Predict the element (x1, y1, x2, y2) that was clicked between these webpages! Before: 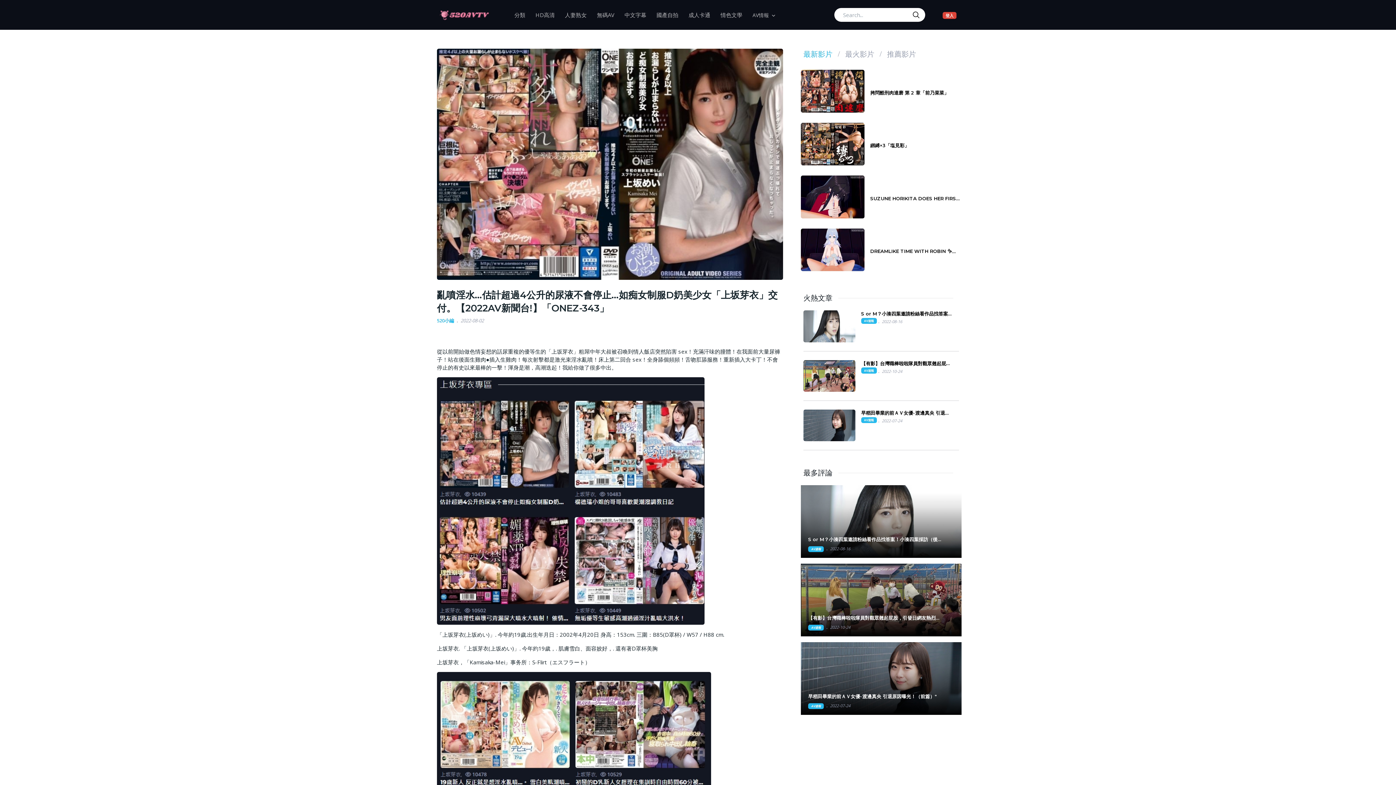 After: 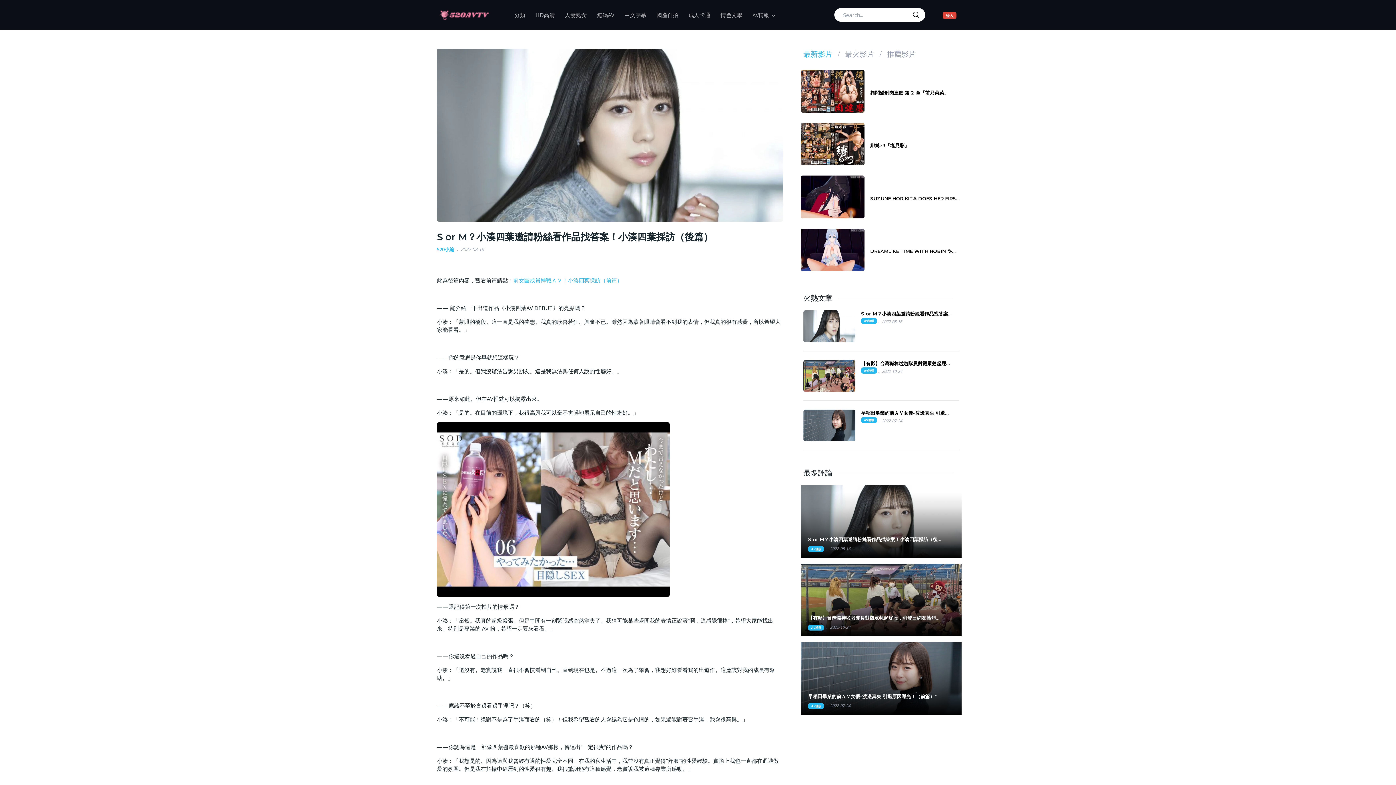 Action: label:  2022-08-16 bbox: (876, 318, 902, 324)